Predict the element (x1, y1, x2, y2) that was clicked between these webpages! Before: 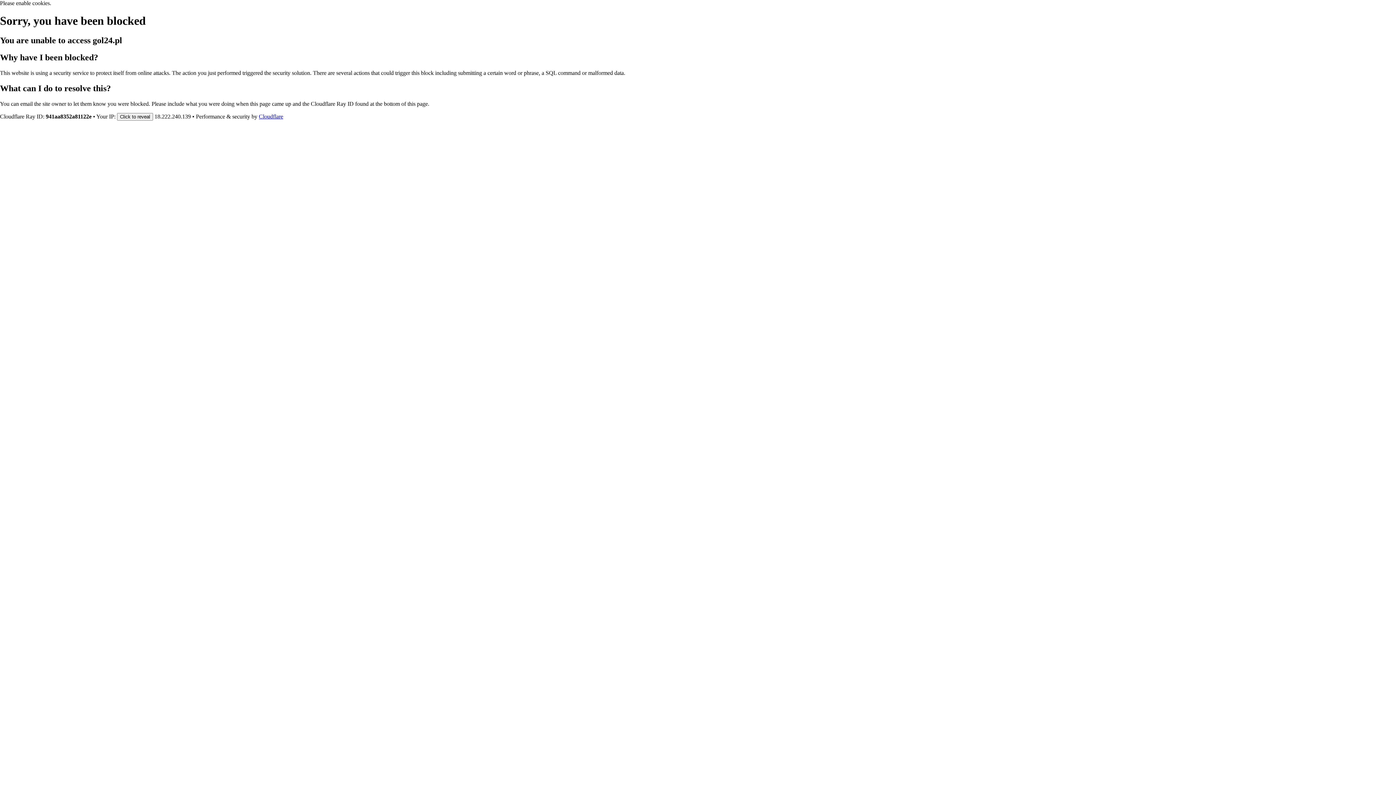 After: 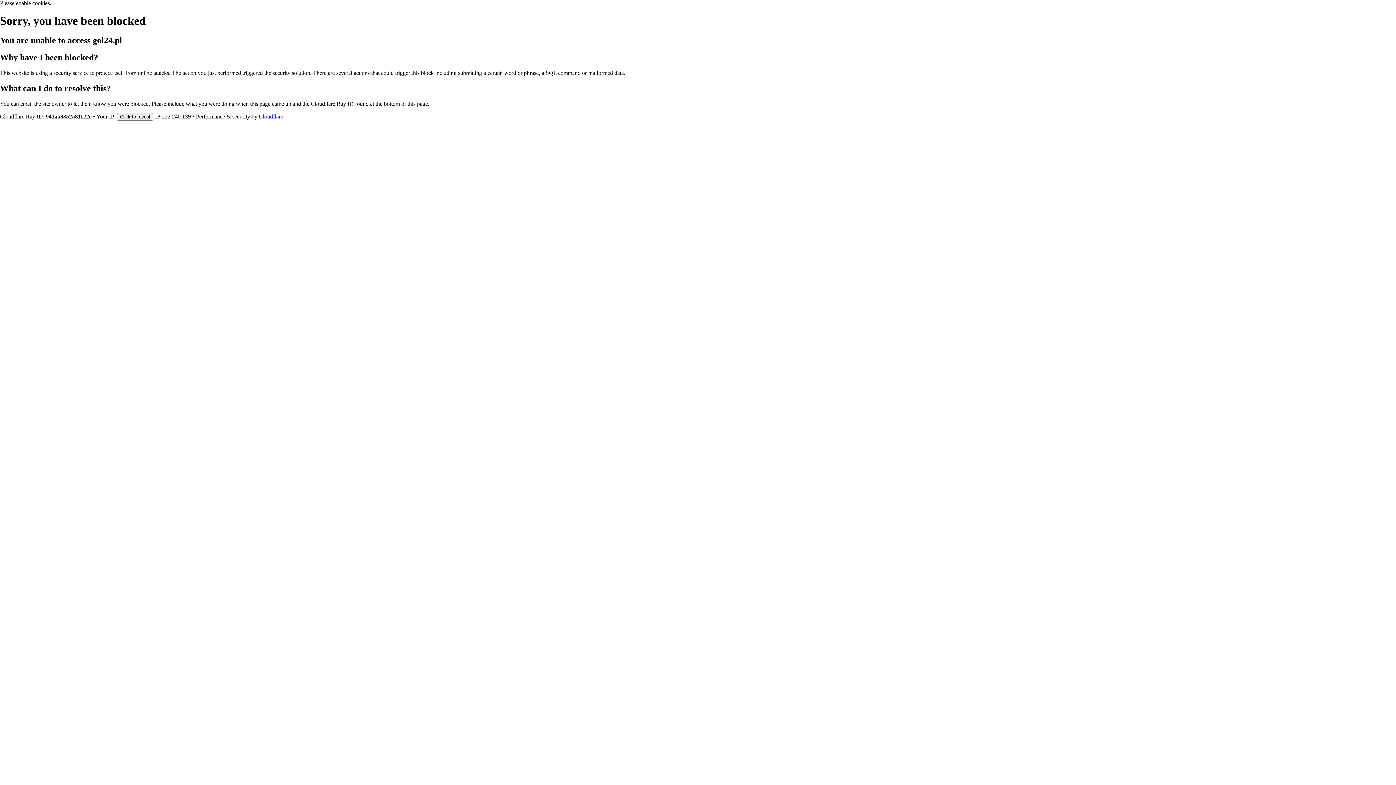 Action: label: Cloudflare bbox: (258, 113, 283, 119)